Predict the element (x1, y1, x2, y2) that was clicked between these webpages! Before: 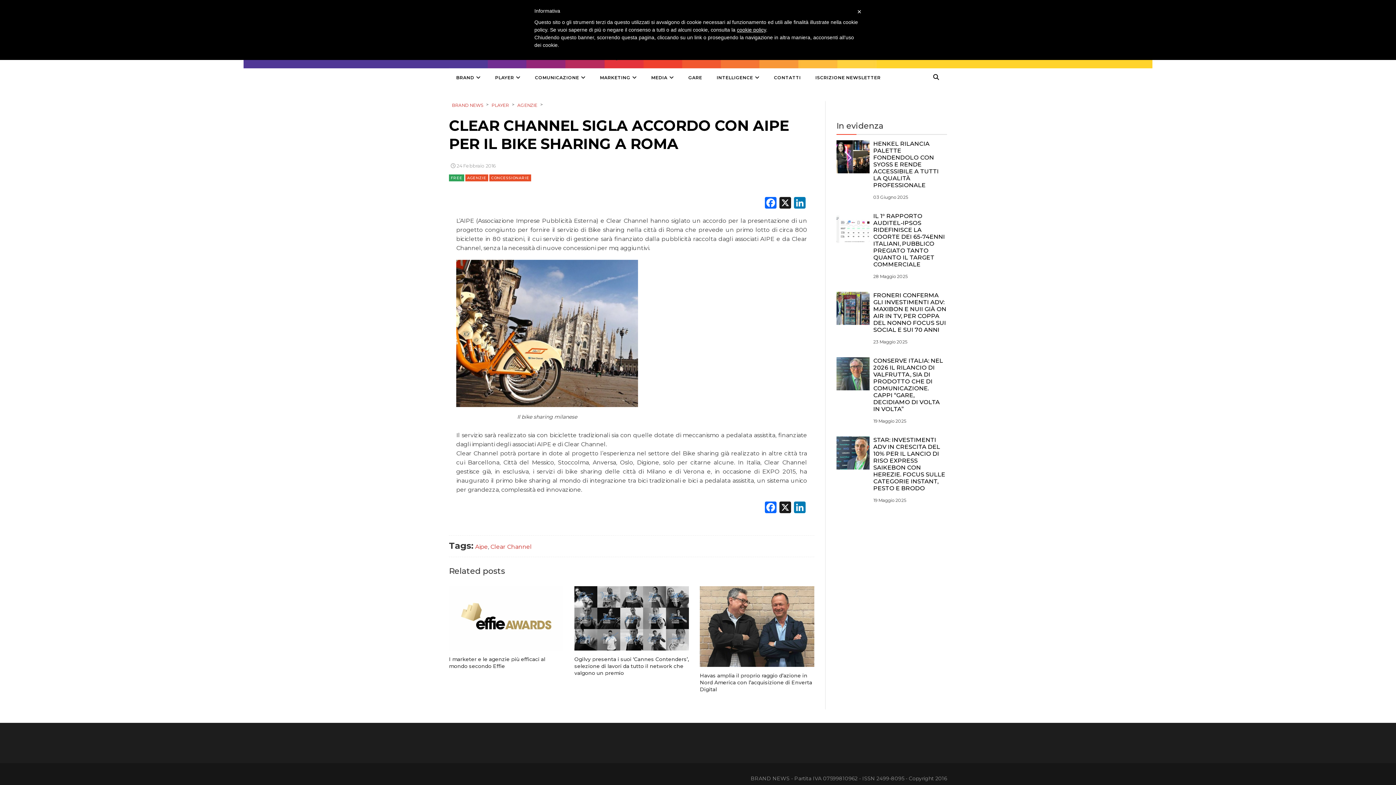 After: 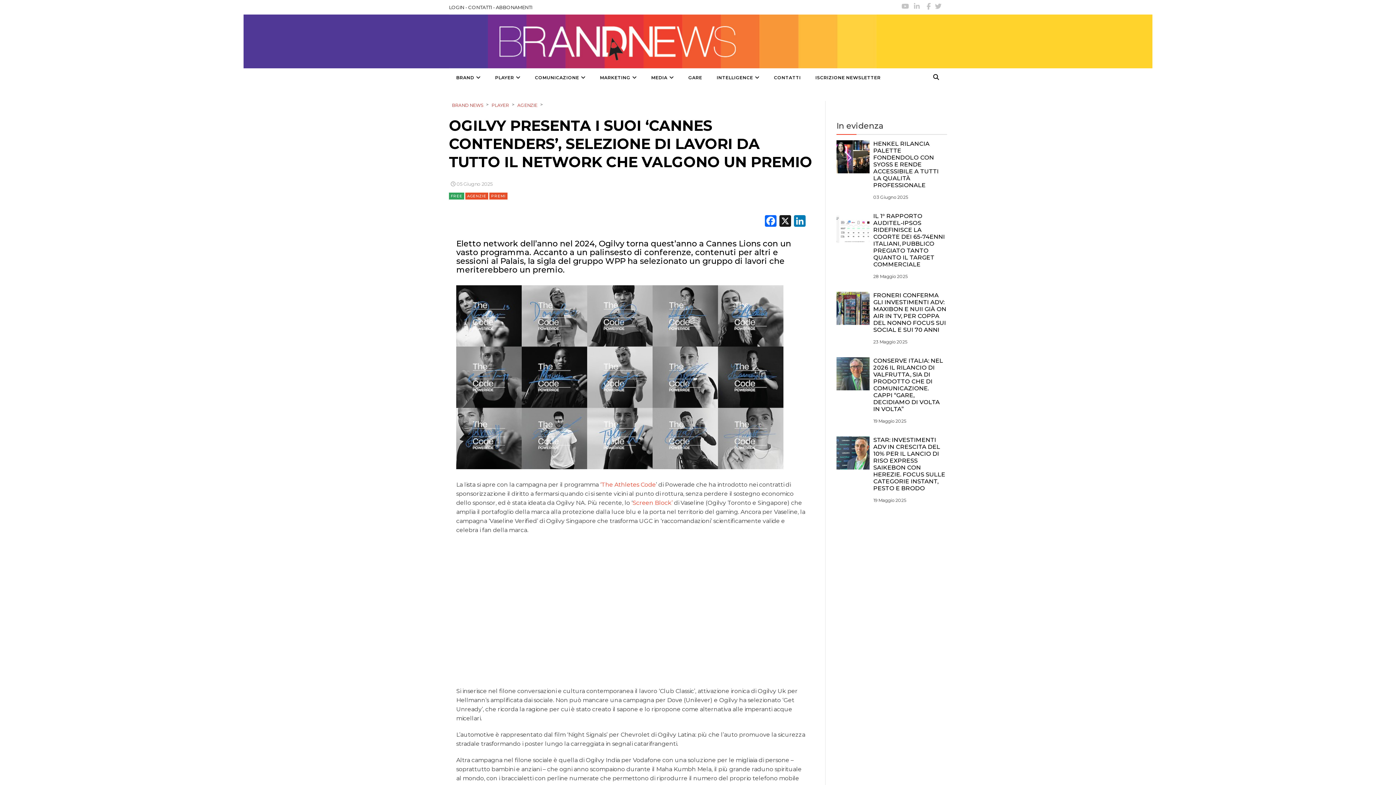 Action: bbox: (574, 586, 689, 651)